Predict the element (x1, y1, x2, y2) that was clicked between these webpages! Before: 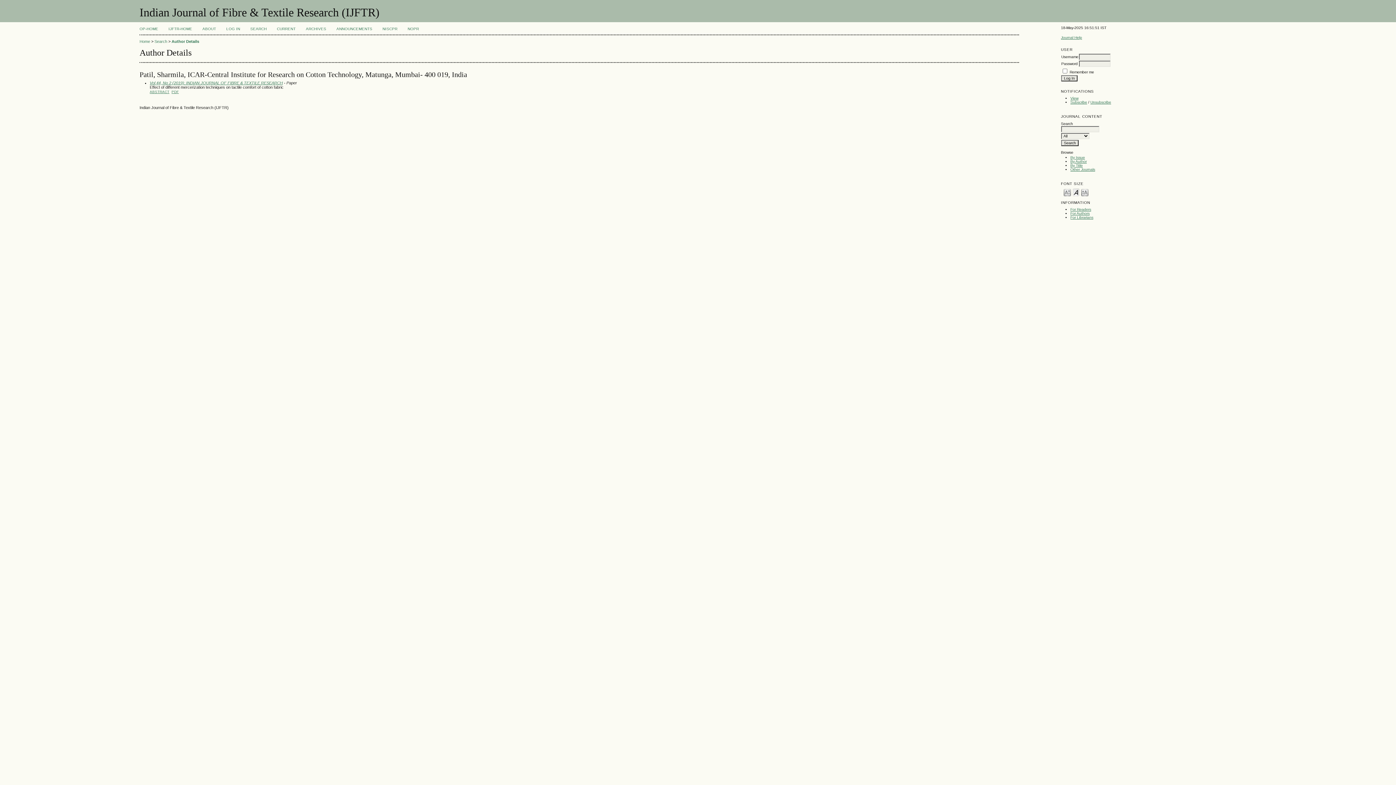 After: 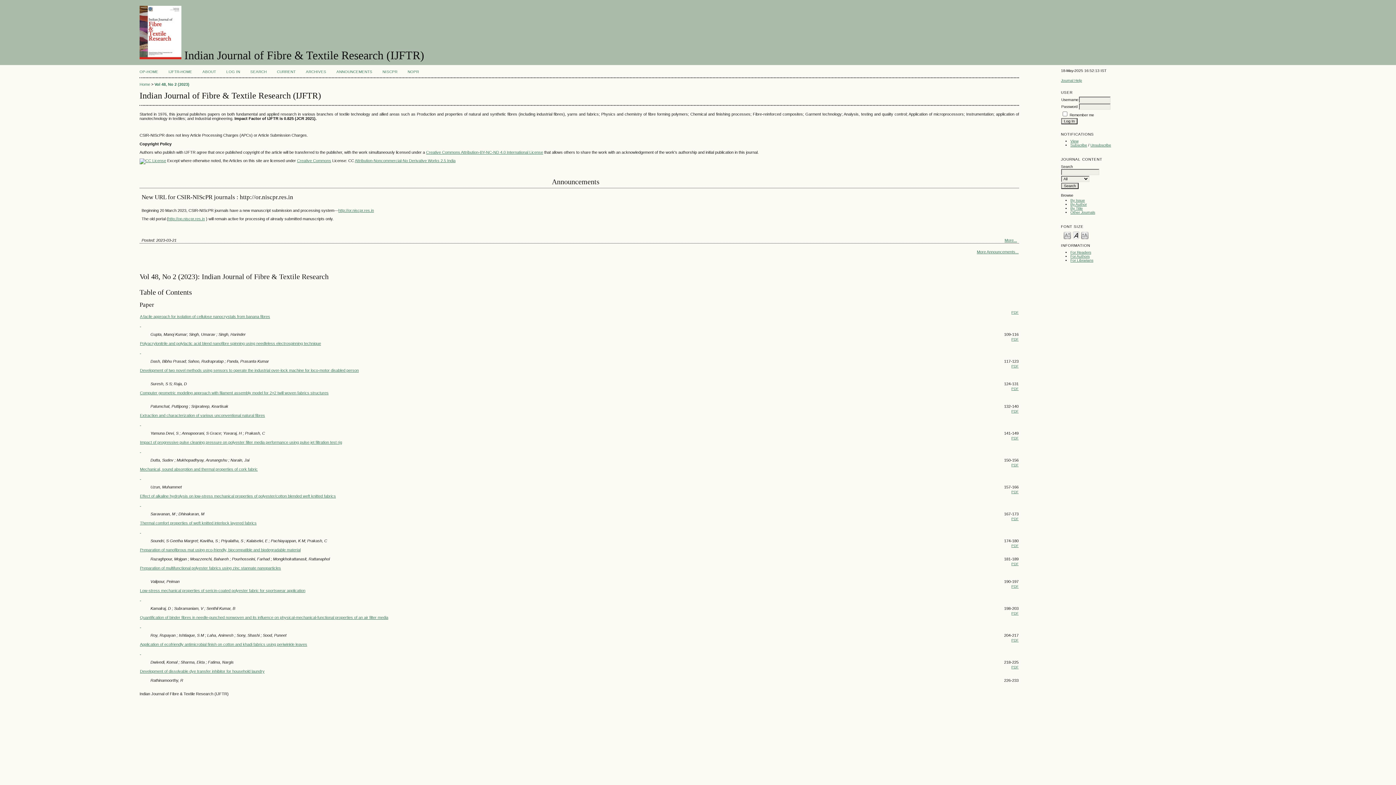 Action: bbox: (168, 26, 192, 30) label: IJFTR-HOME